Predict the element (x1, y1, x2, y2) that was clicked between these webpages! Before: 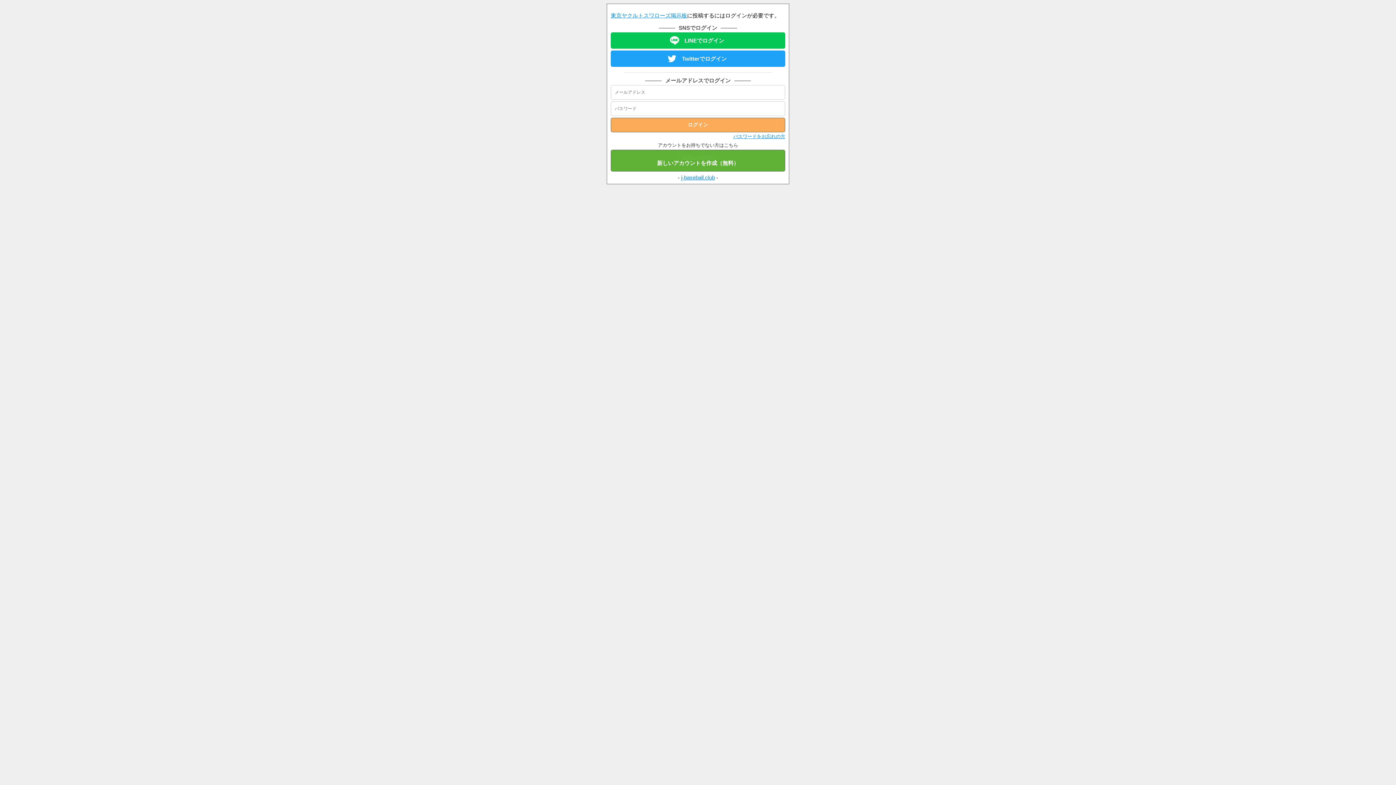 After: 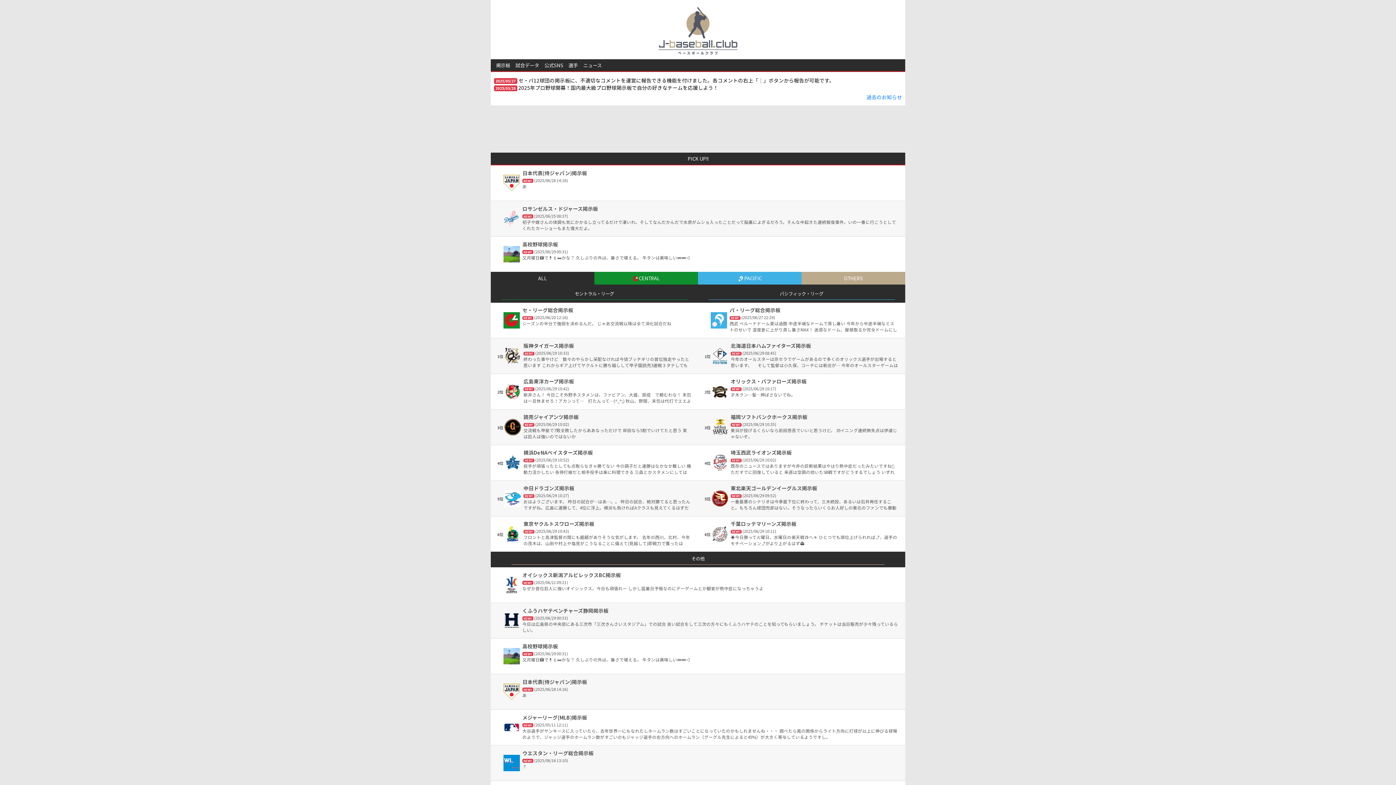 Action: bbox: (681, 174, 715, 180) label: j-baseball.club